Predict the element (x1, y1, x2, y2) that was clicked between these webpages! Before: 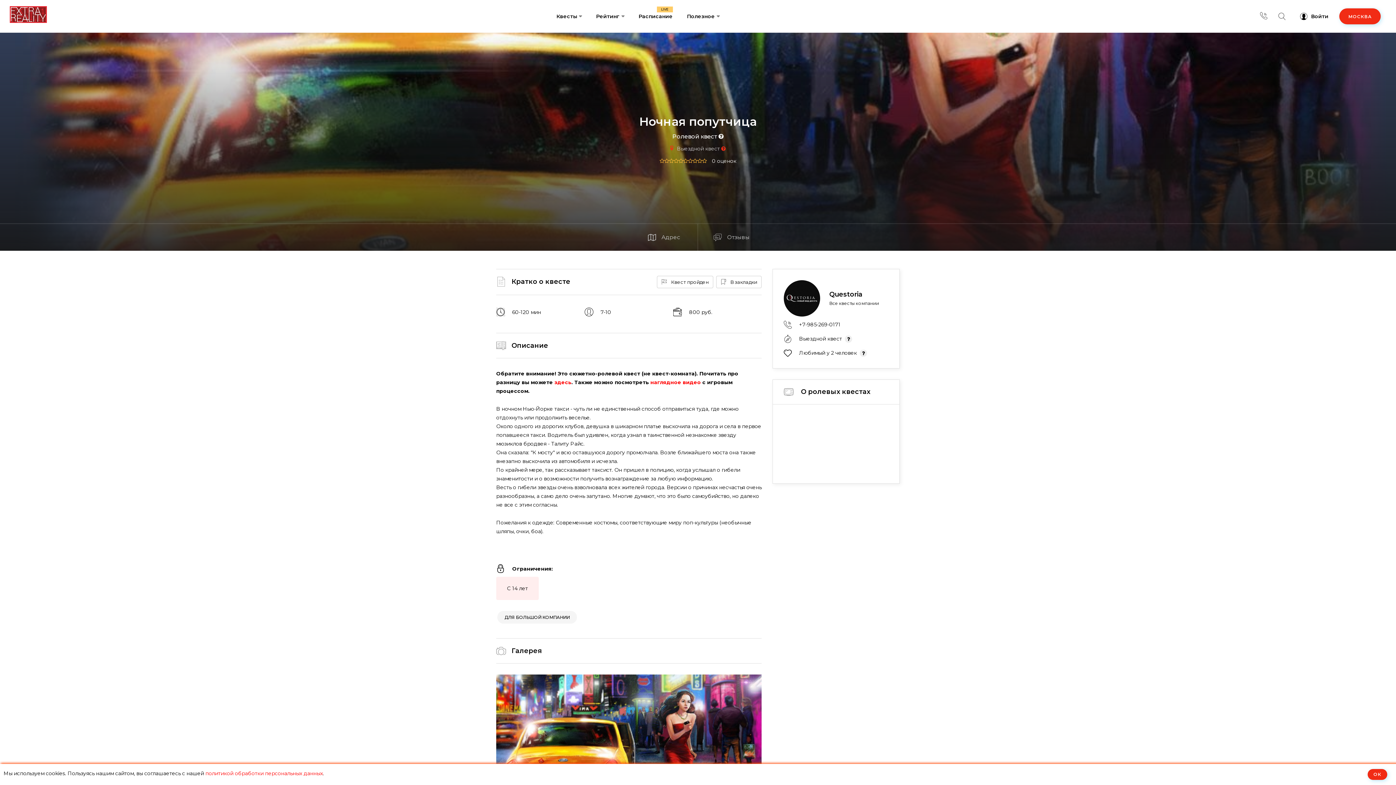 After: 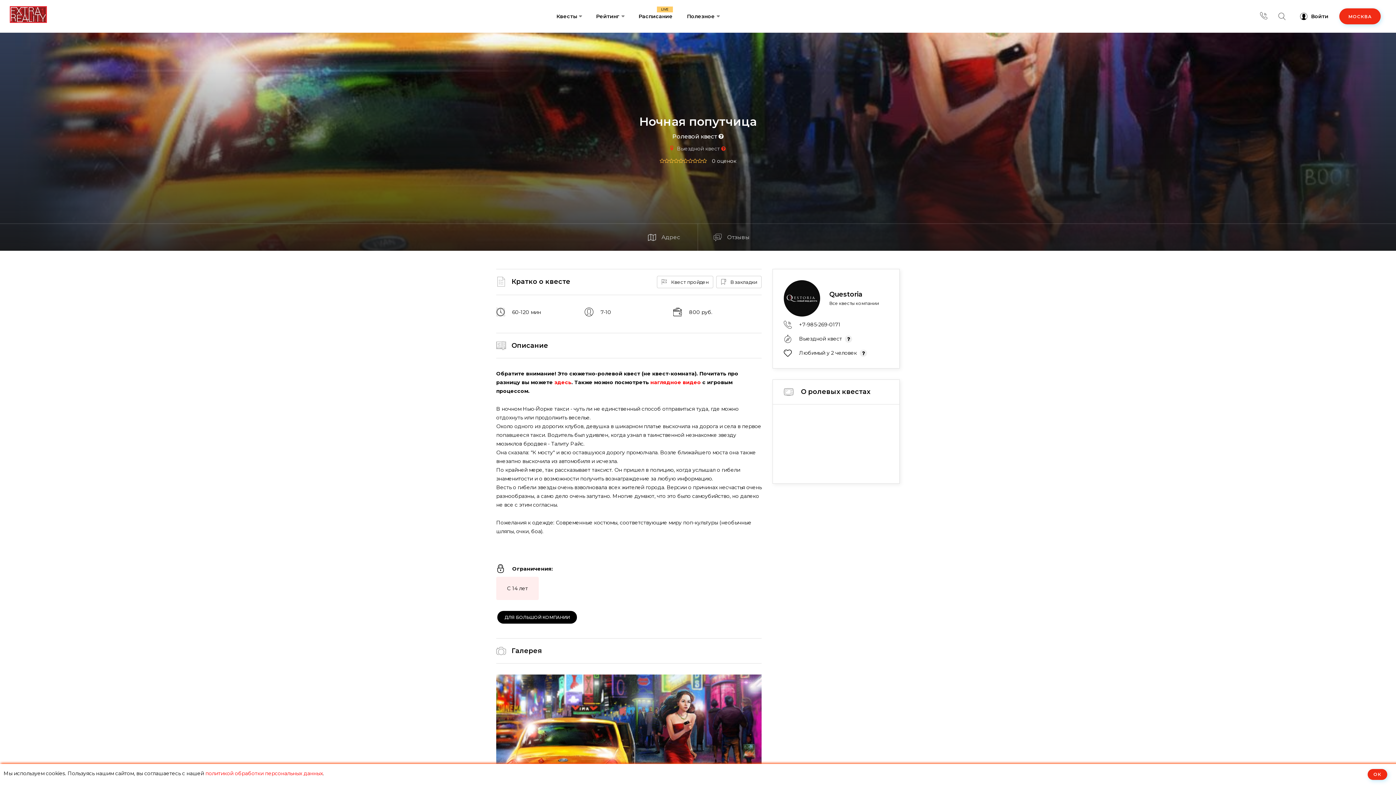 Action: bbox: (497, 611, 577, 624) label: ДЛЯ БОЛЬШОЙ КОМПАНИИ